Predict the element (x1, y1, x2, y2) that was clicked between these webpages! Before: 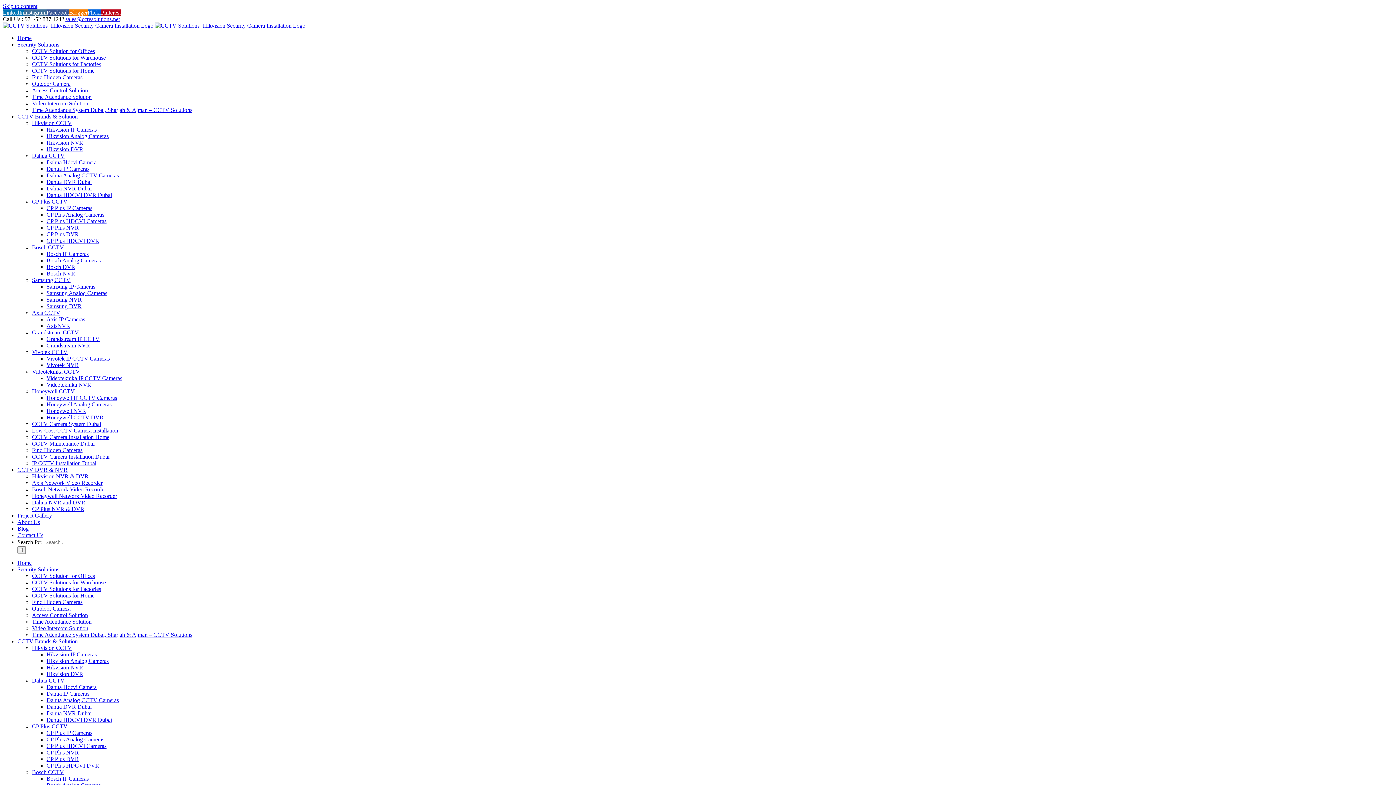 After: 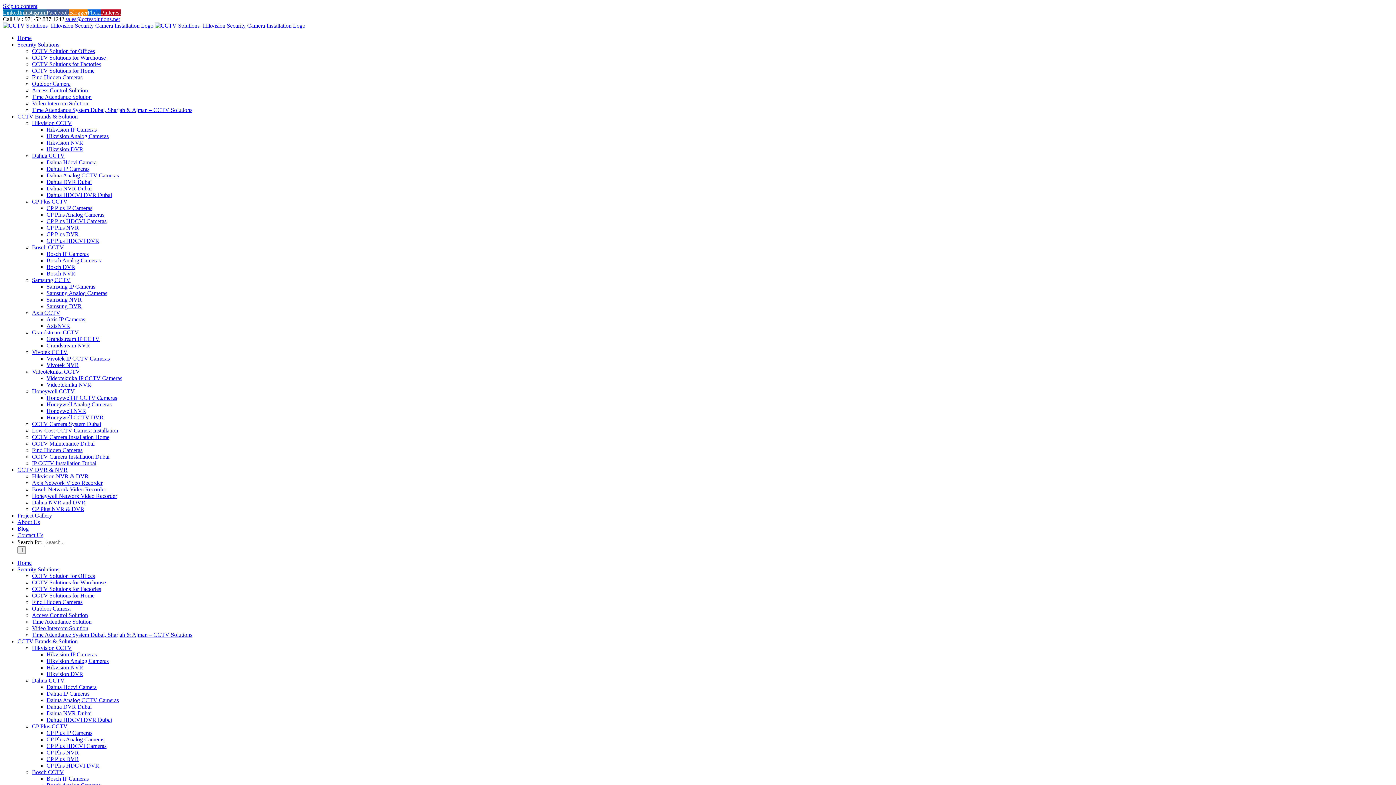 Action: label: Dahua DVR Dubai bbox: (46, 704, 91, 710)